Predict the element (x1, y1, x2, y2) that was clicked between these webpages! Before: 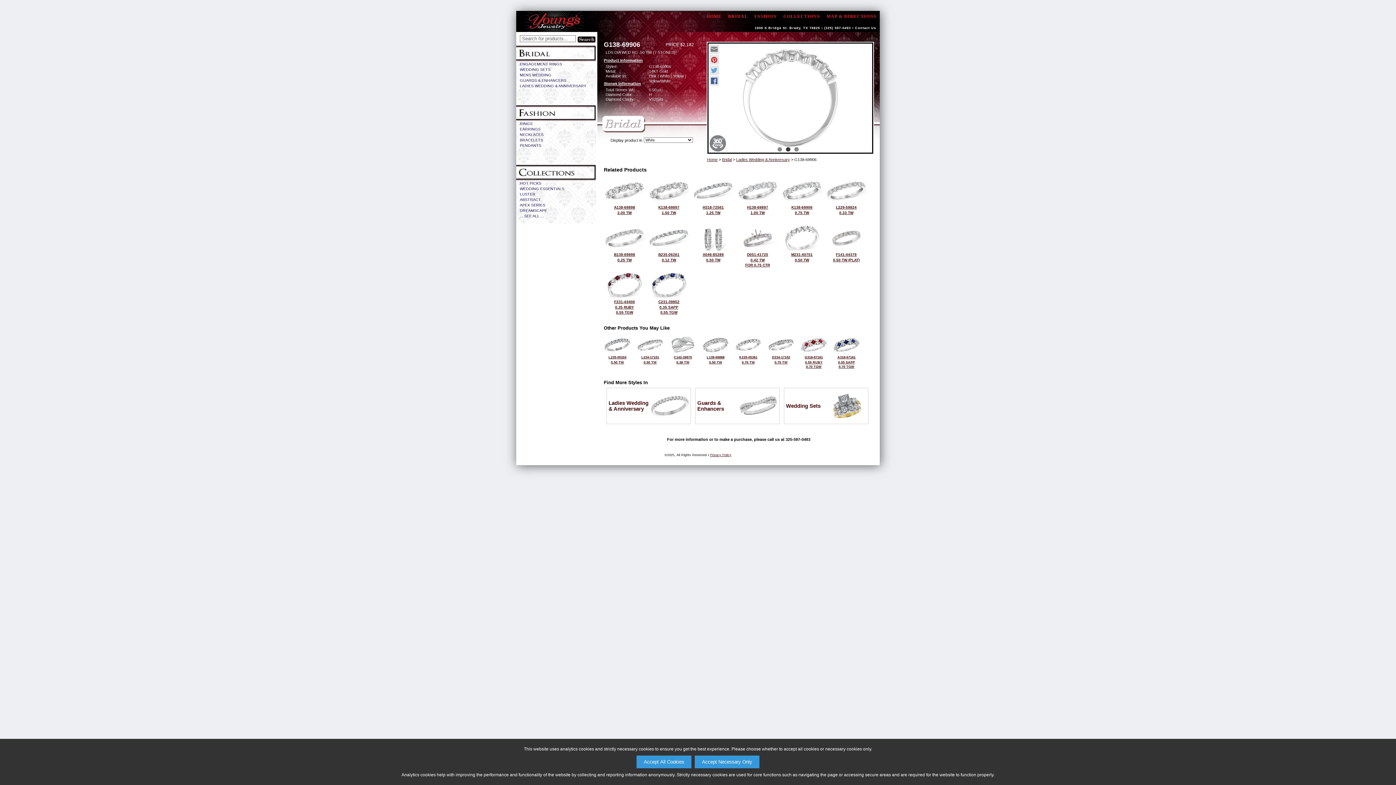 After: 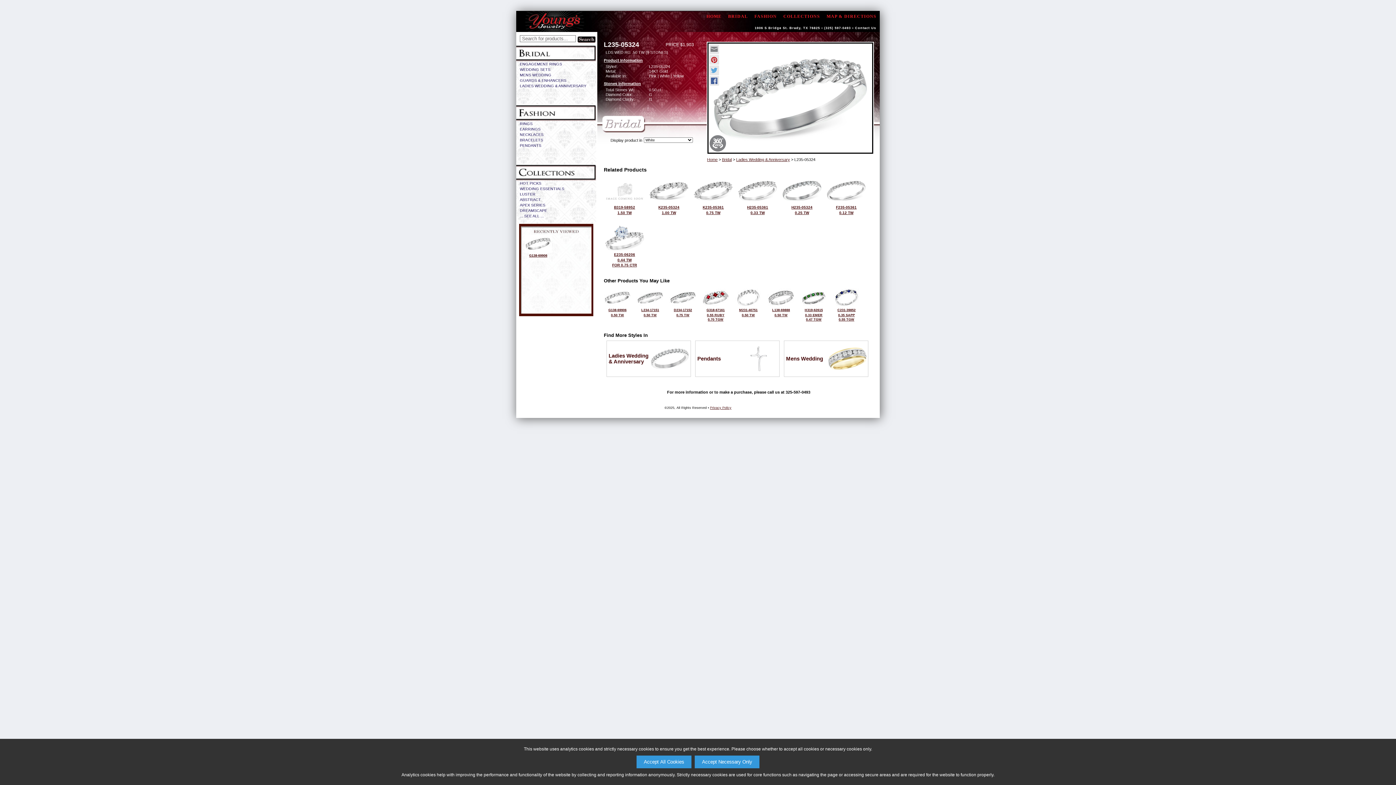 Action: bbox: (604, 343, 631, 346)